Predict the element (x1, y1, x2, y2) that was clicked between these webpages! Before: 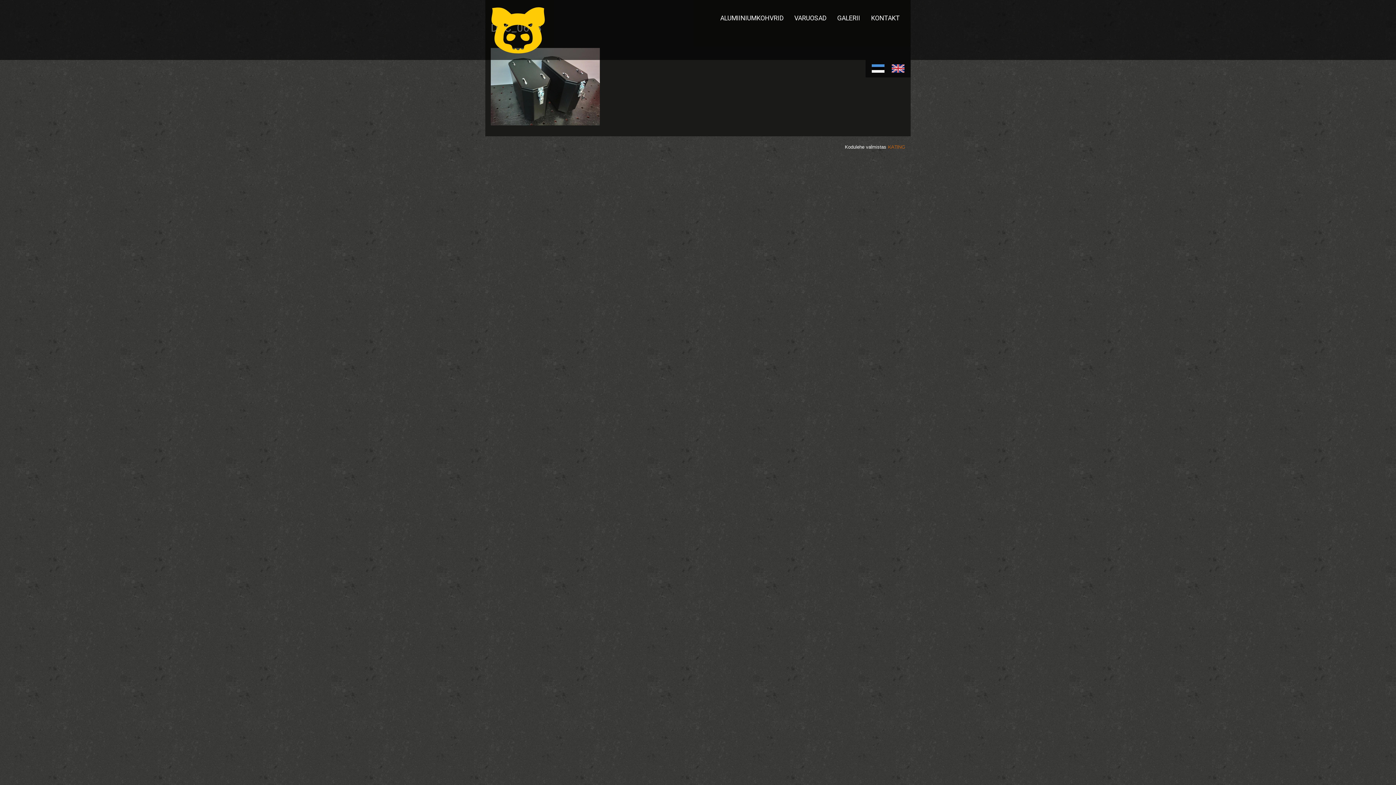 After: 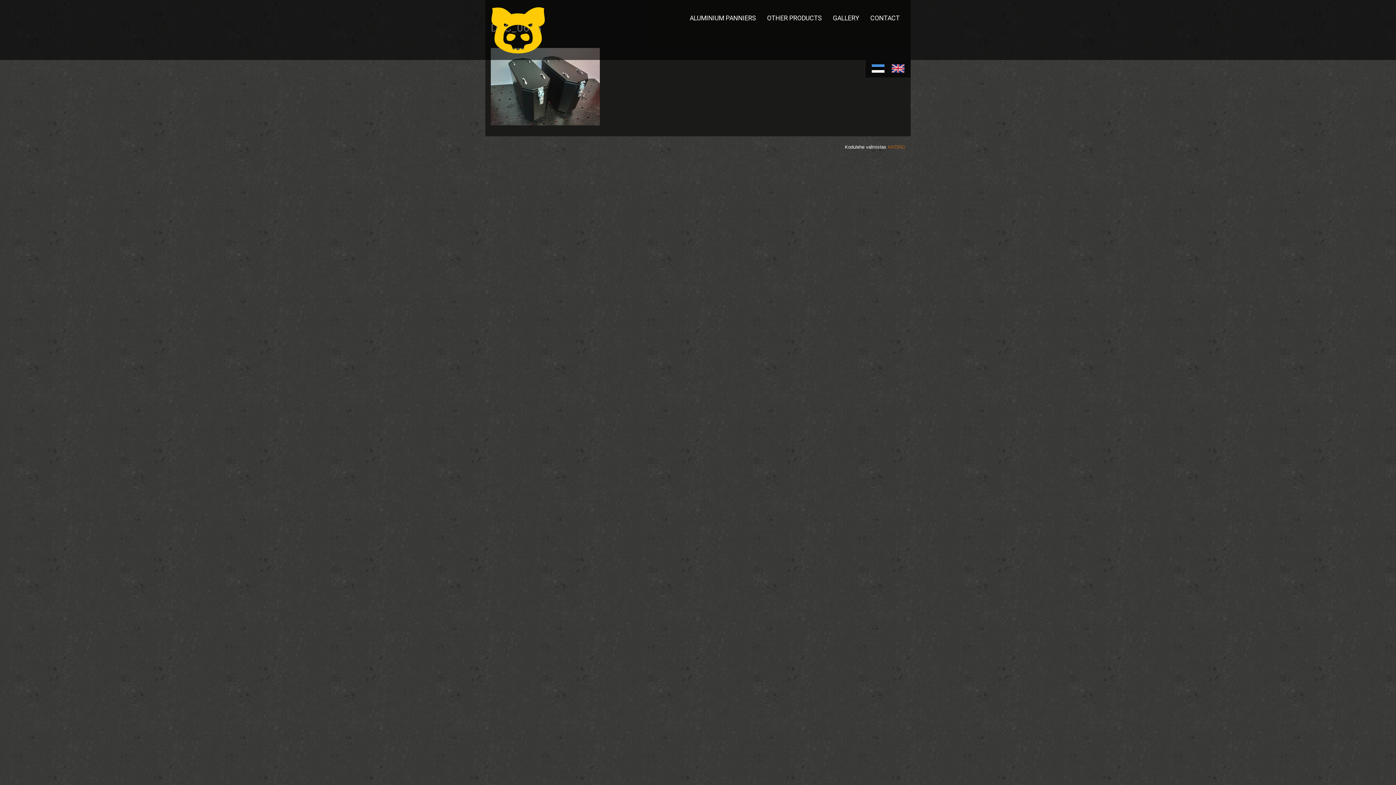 Action: bbox: (888, 62, 908, 75)